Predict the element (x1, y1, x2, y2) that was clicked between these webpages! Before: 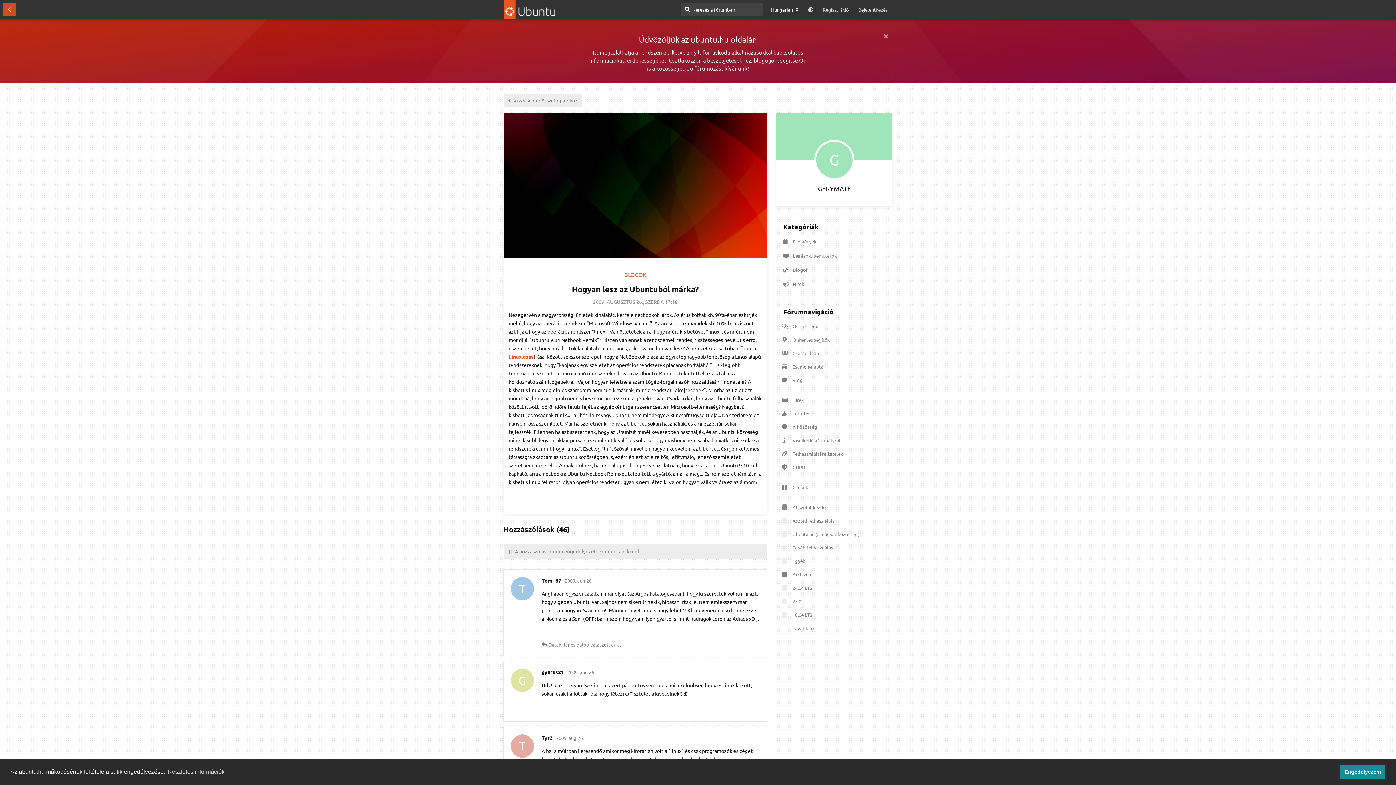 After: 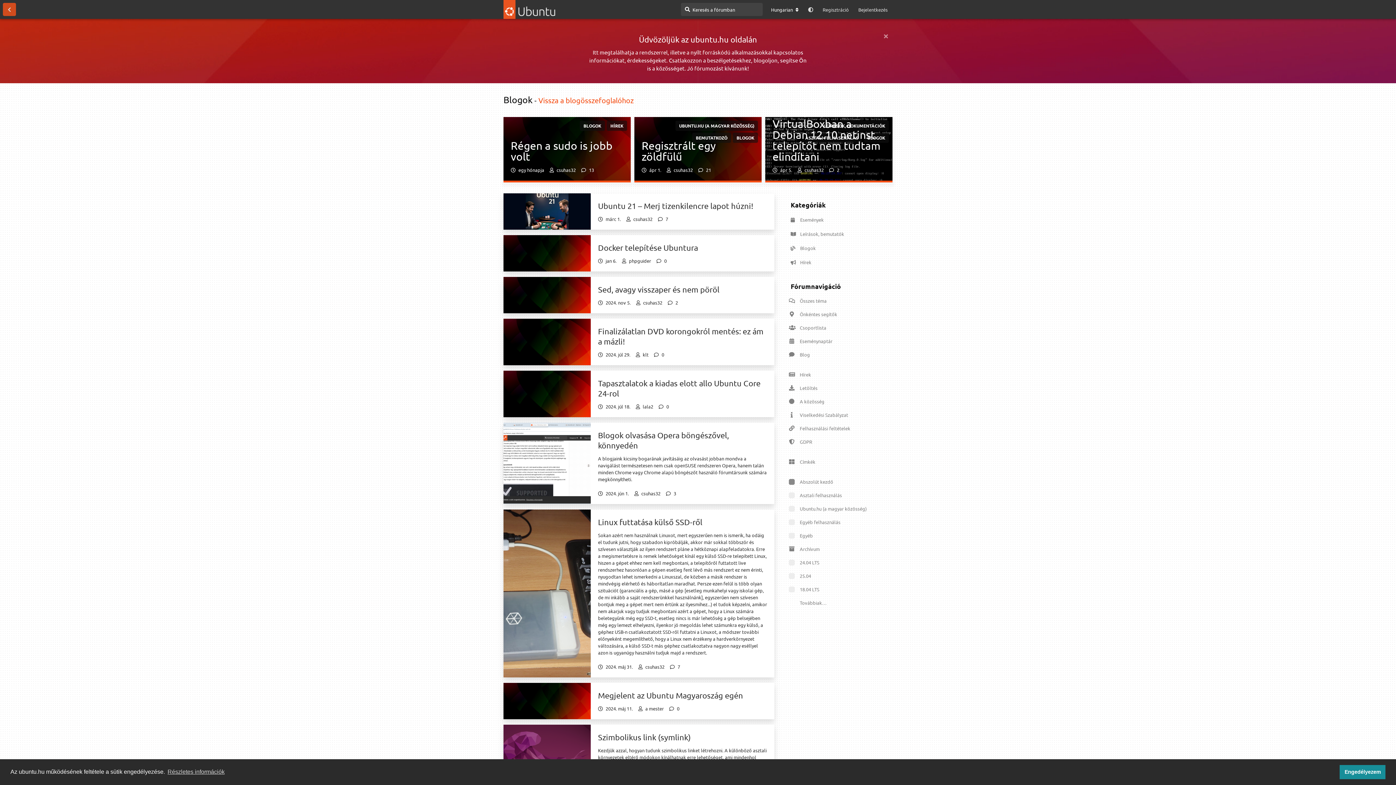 Action: bbox: (776, 262, 892, 277) label: Blogok